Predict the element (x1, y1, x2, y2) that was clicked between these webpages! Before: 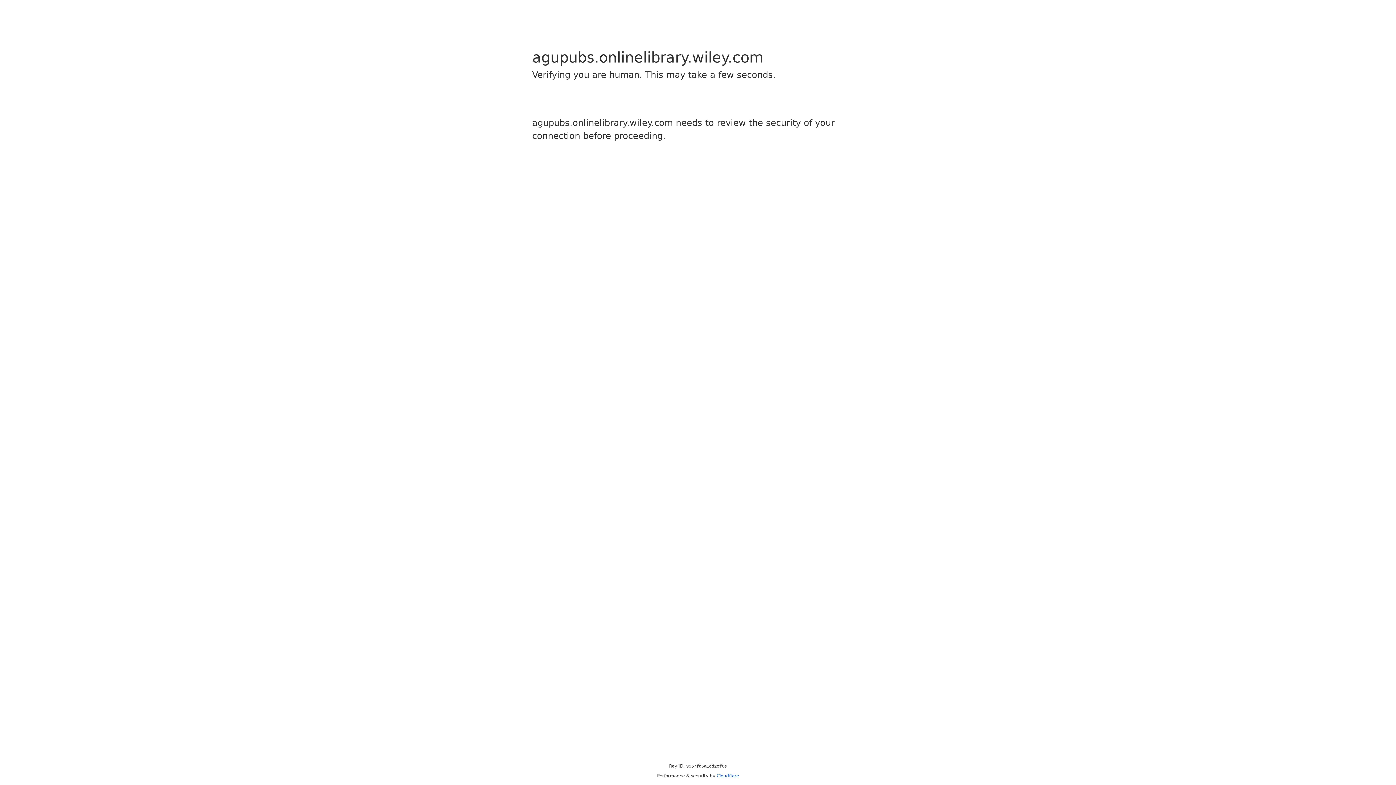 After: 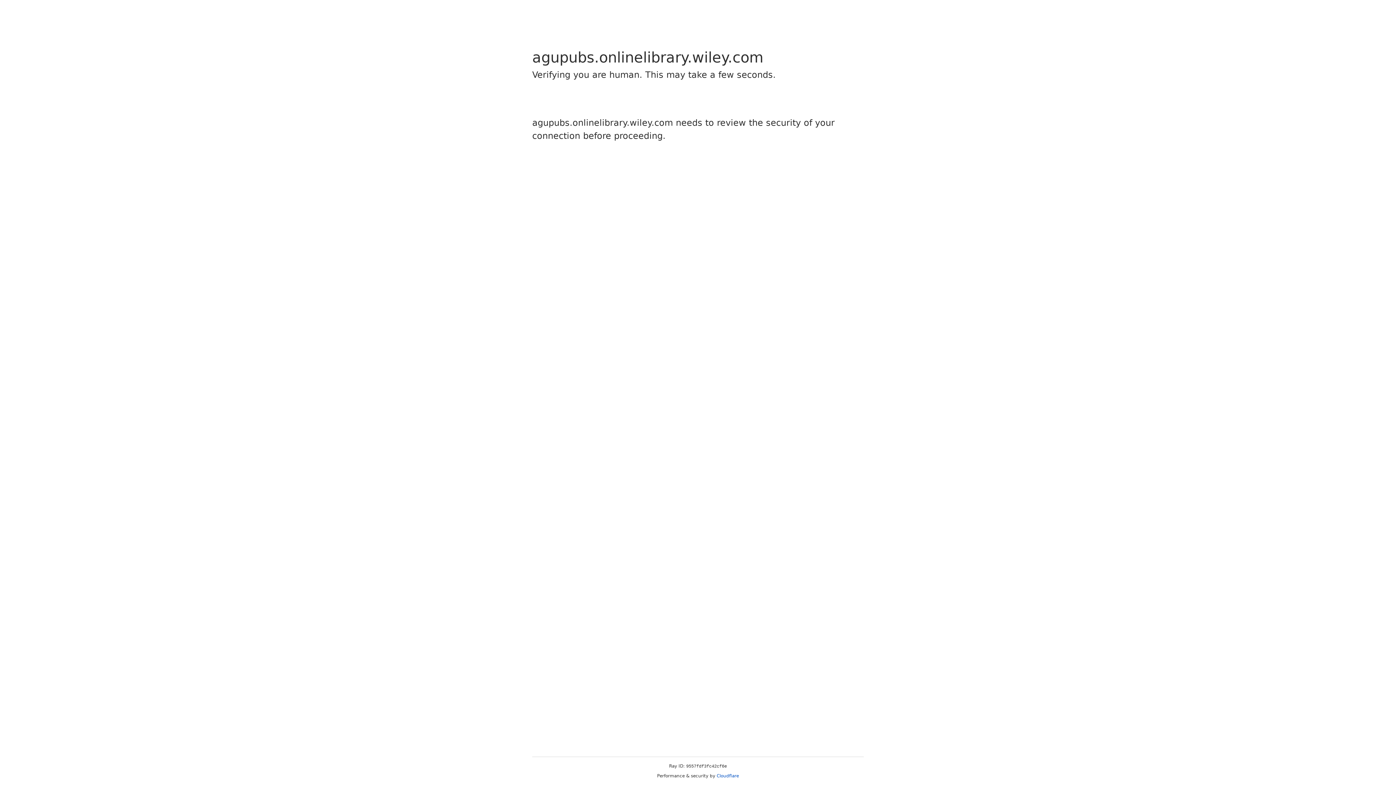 Action: bbox: (716, 773, 739, 778) label: Cloudflare